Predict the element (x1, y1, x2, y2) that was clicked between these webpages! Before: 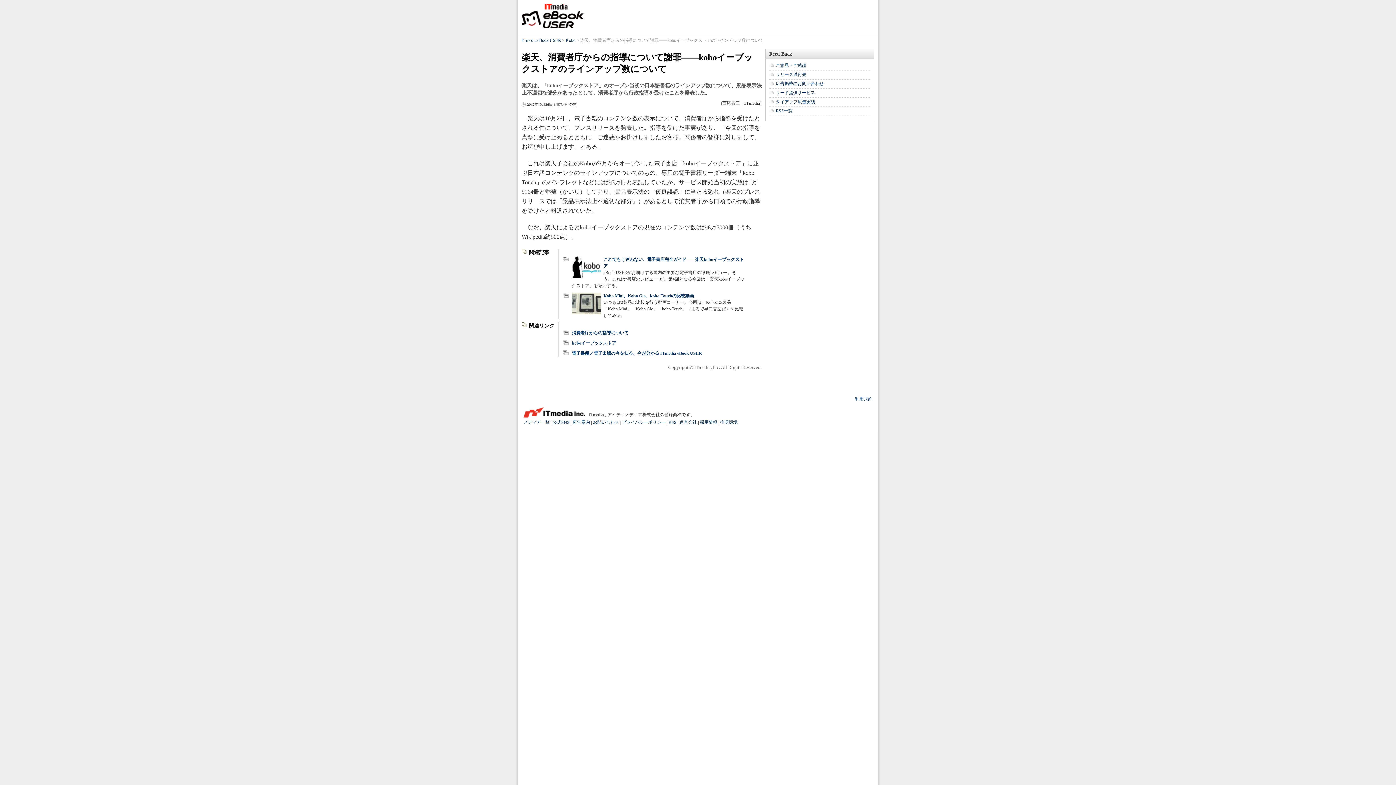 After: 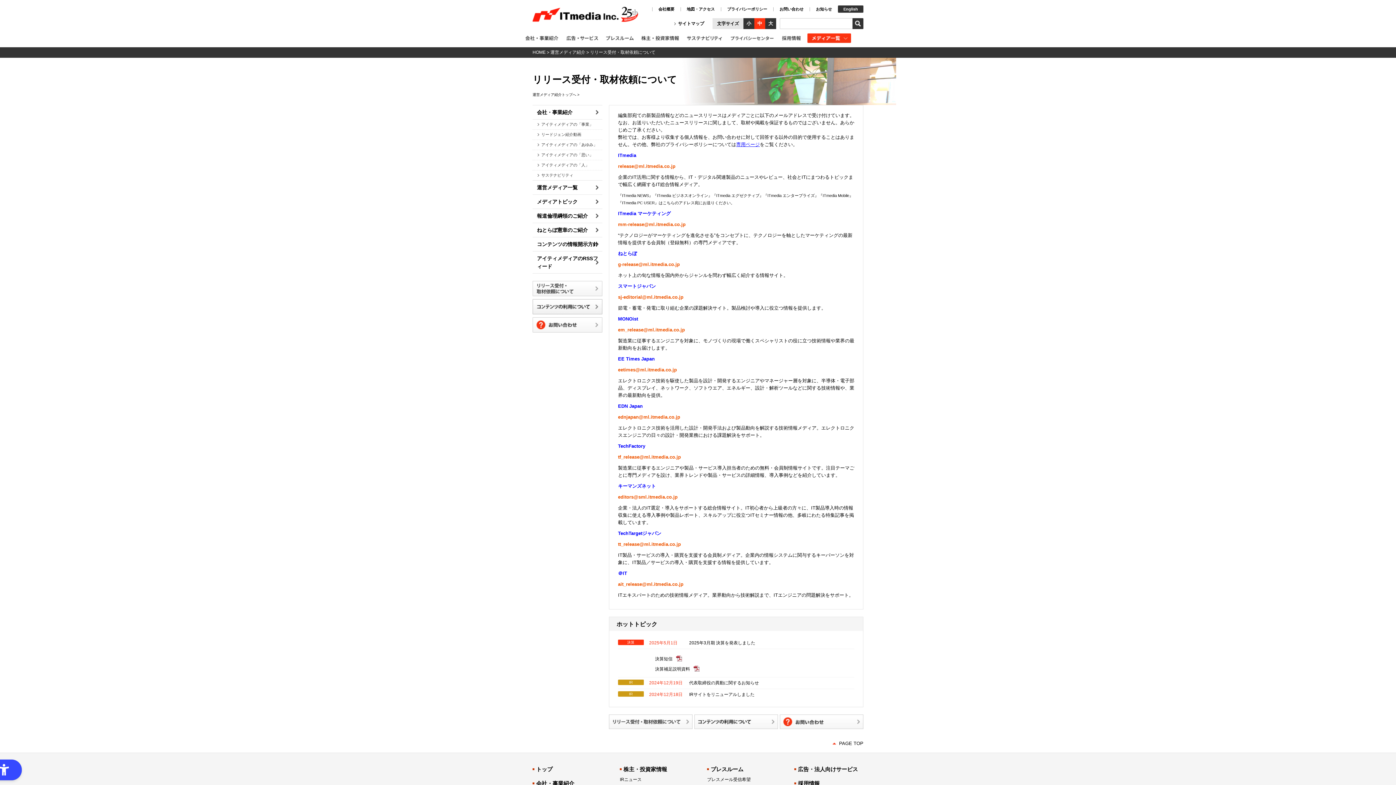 Action: label: リリース送付先 bbox: (776, 72, 806, 77)